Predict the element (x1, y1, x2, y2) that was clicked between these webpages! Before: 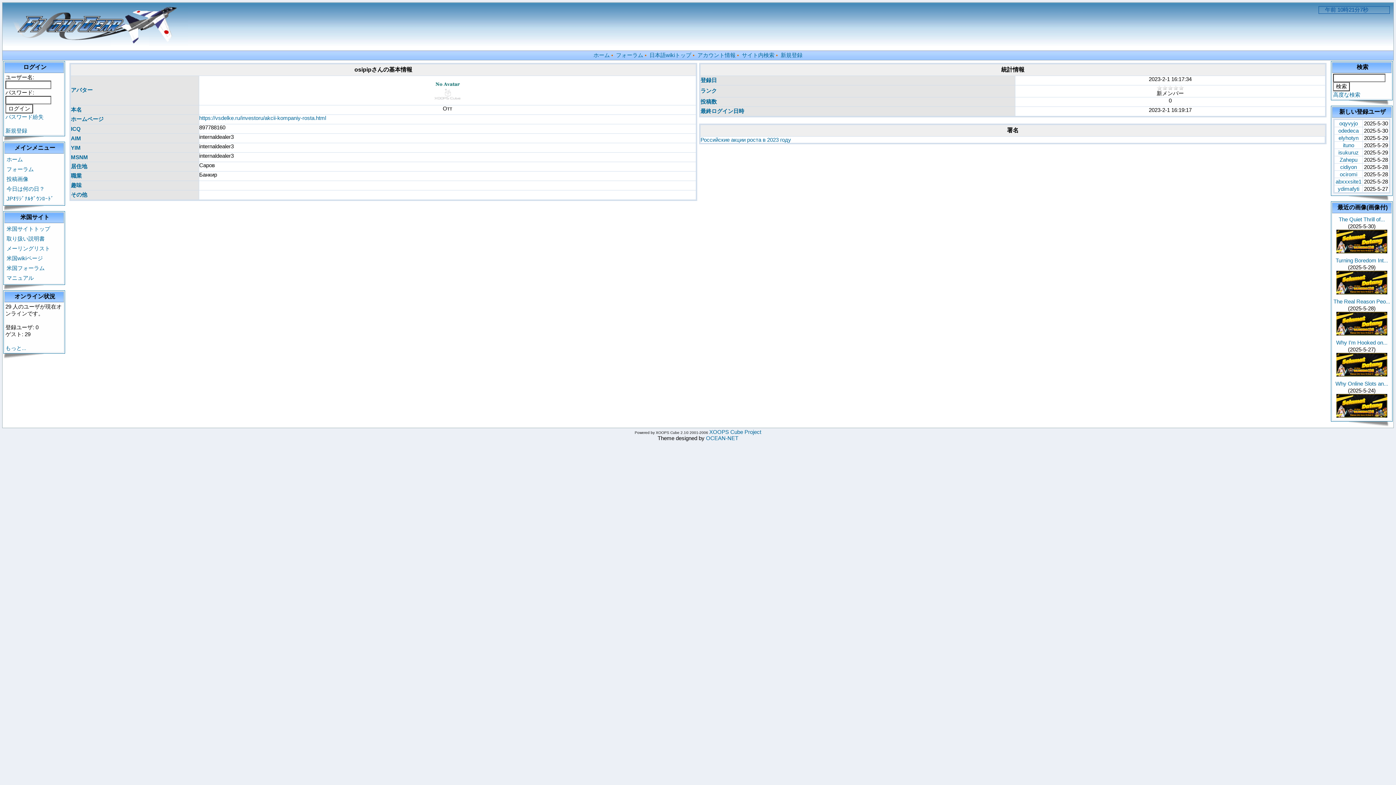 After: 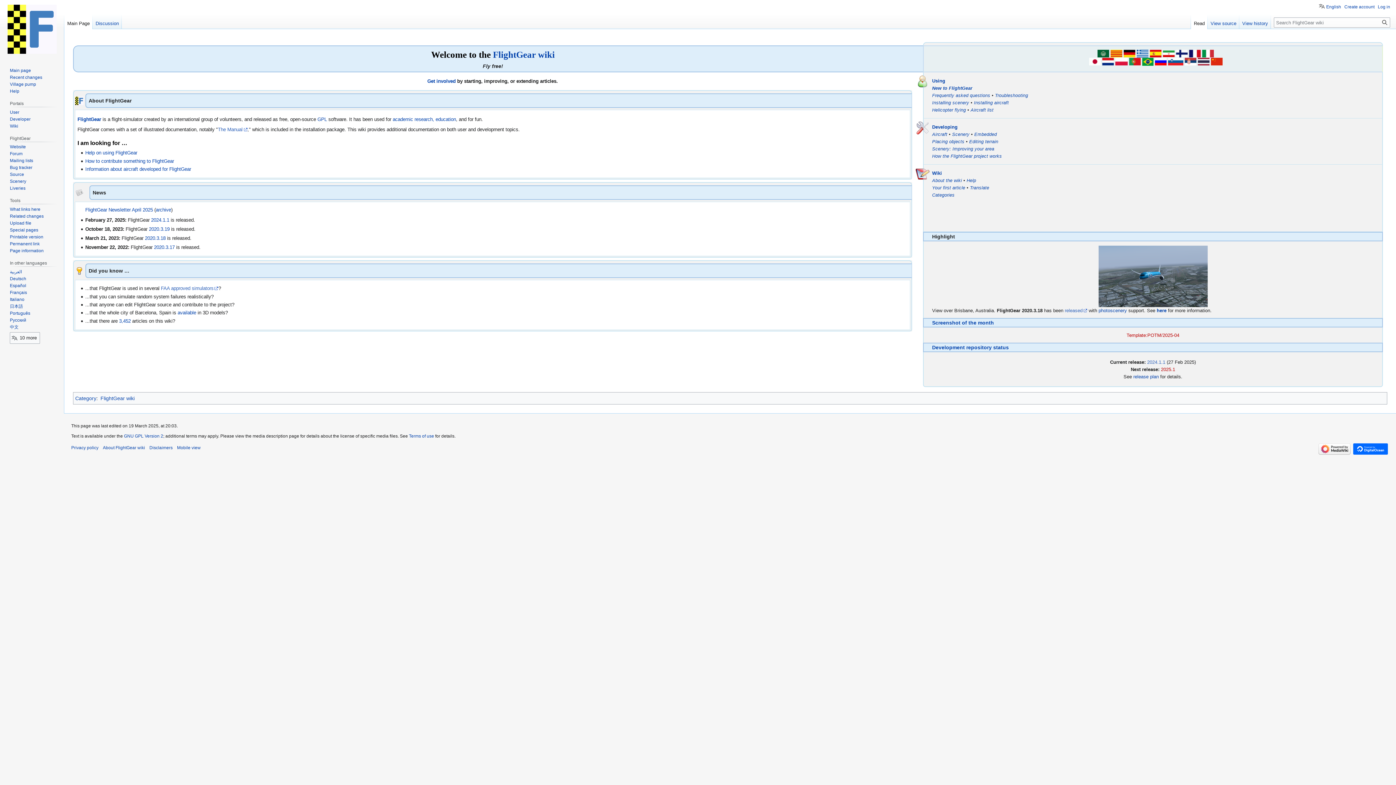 Action: label: 米国wikiページ bbox: (5, 253, 62, 263)